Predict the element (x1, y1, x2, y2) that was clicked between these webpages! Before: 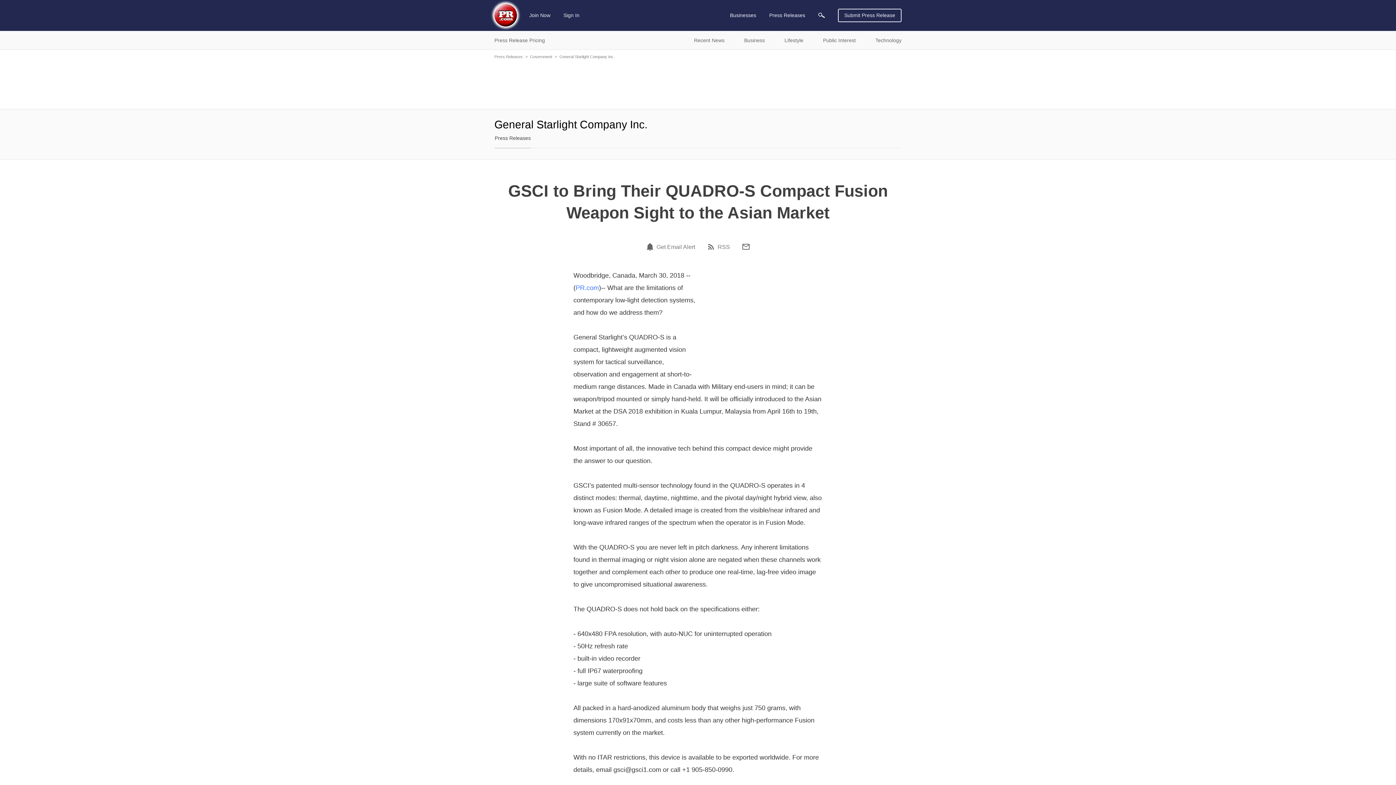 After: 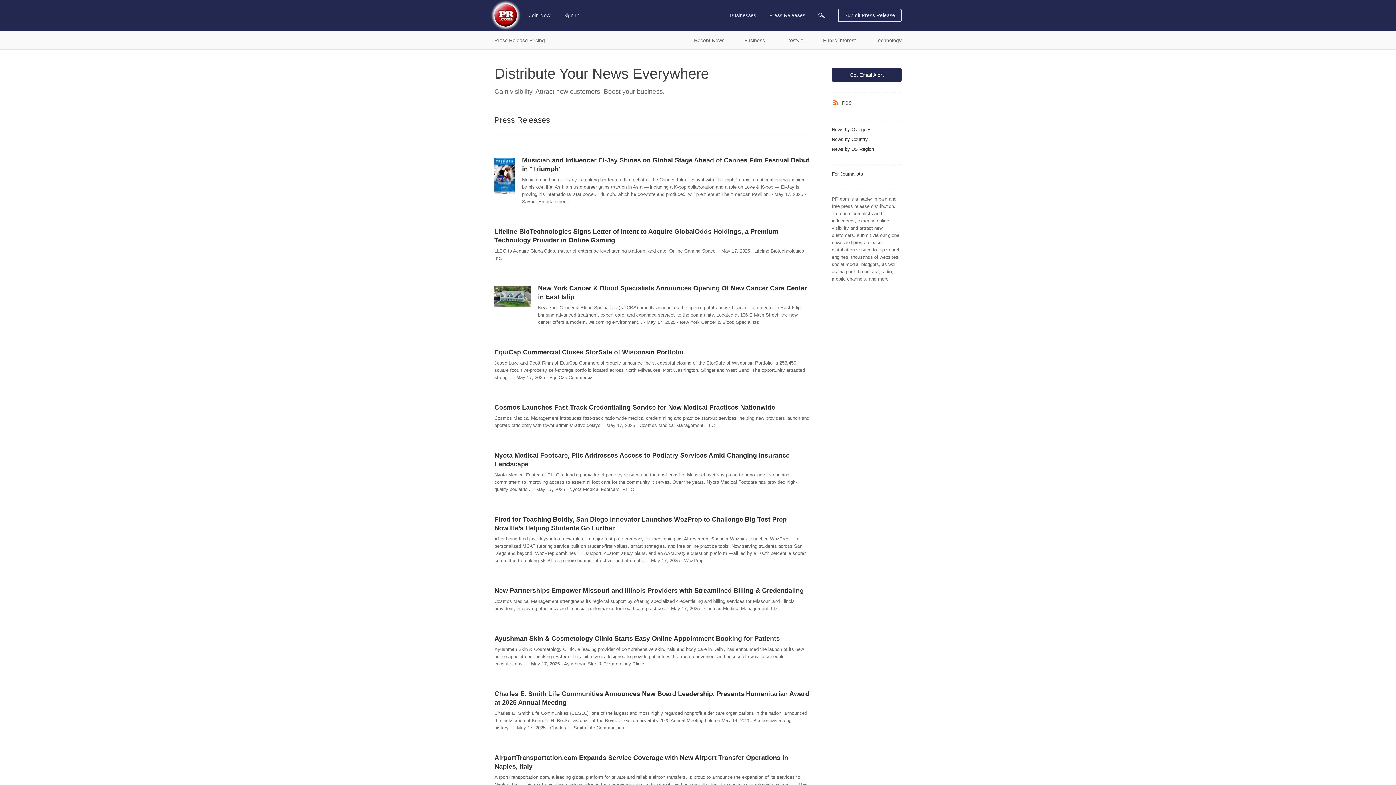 Action: label: Press Releases bbox: (494, 54, 522, 58)